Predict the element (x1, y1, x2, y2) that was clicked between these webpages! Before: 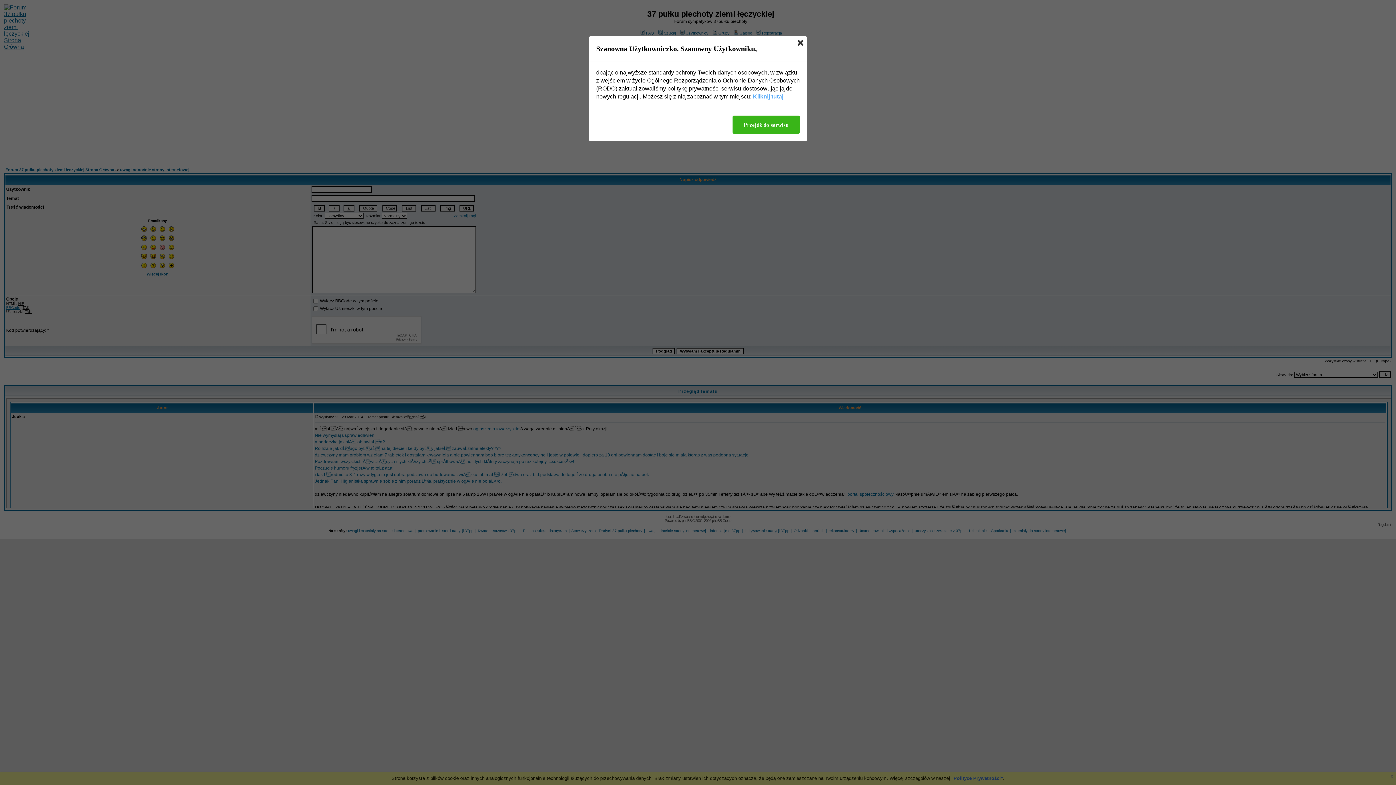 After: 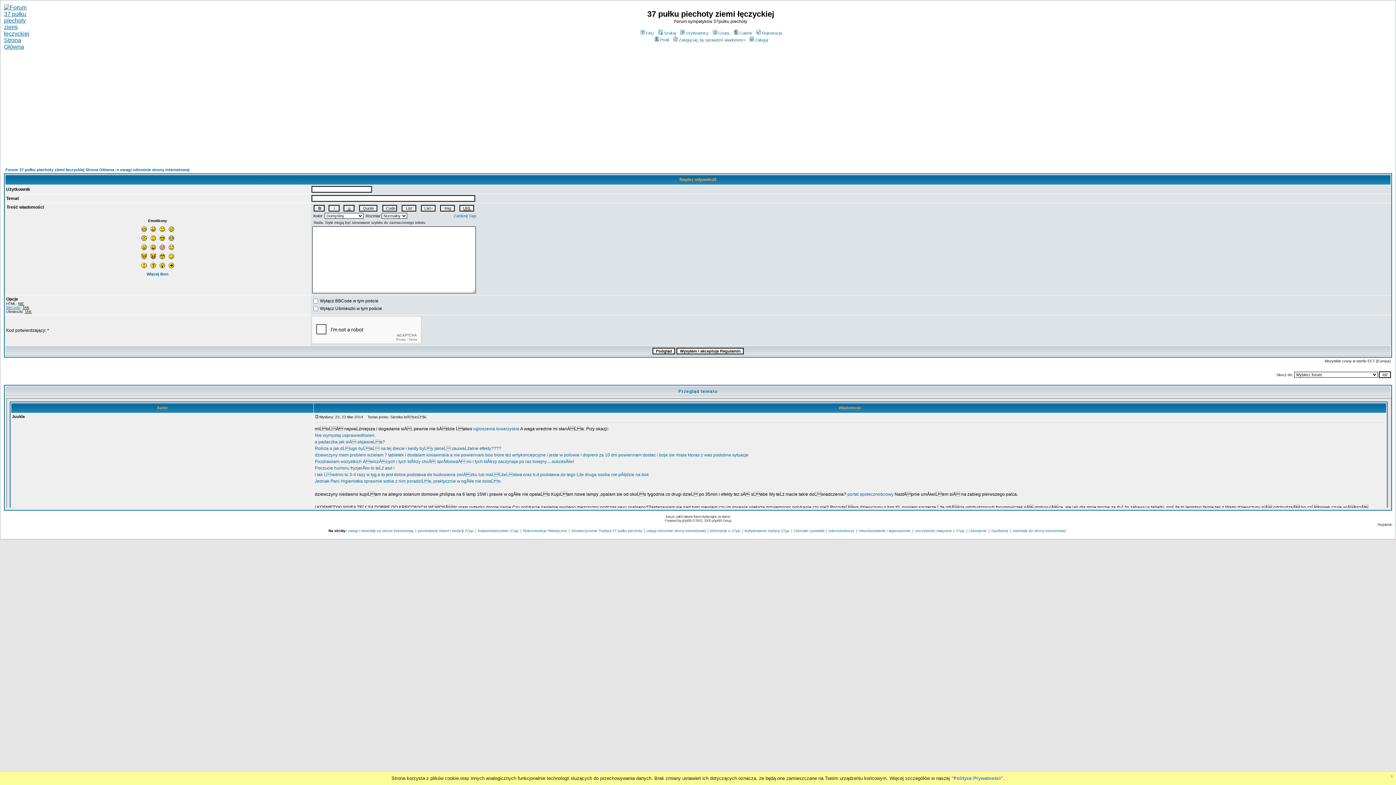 Action: bbox: (732, 115, 800, 133) label: Przejdź do serwisu